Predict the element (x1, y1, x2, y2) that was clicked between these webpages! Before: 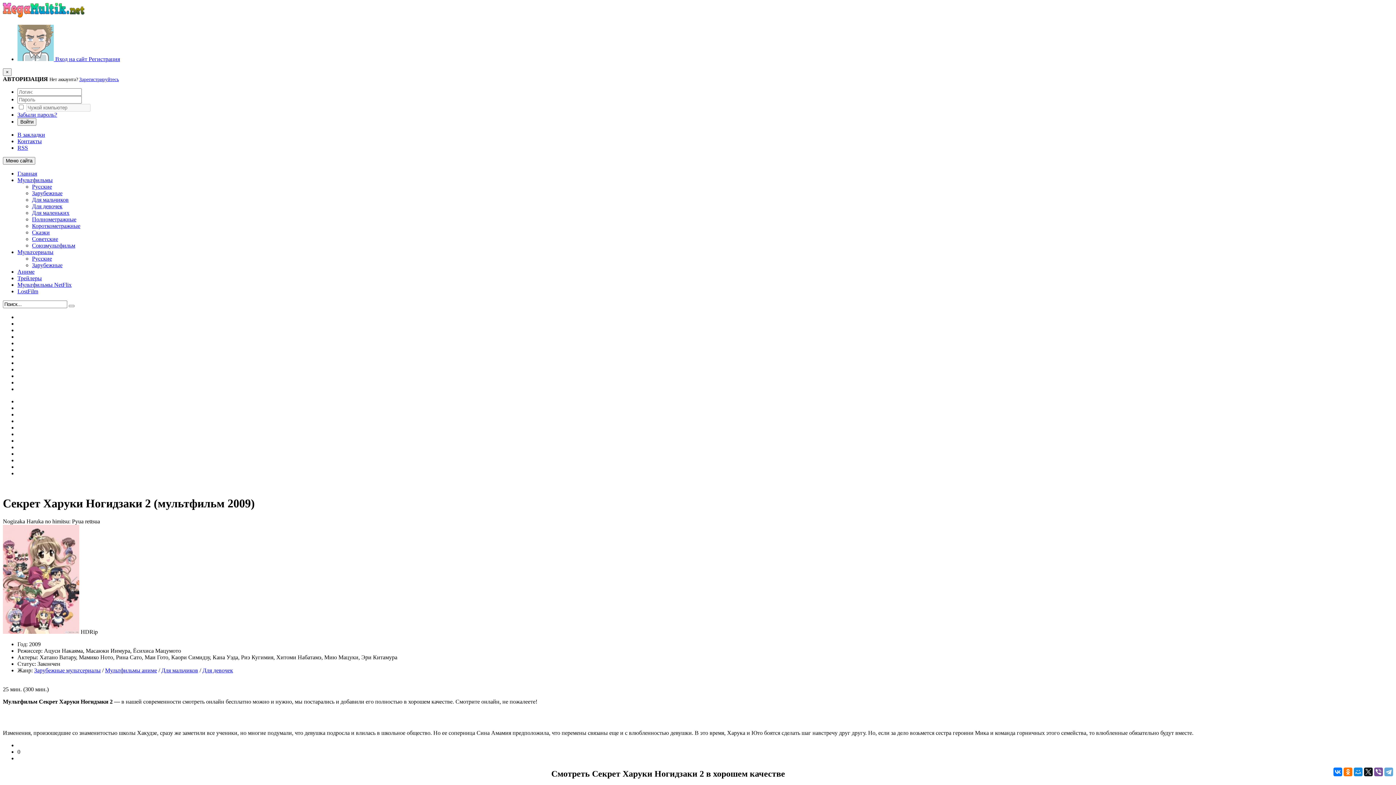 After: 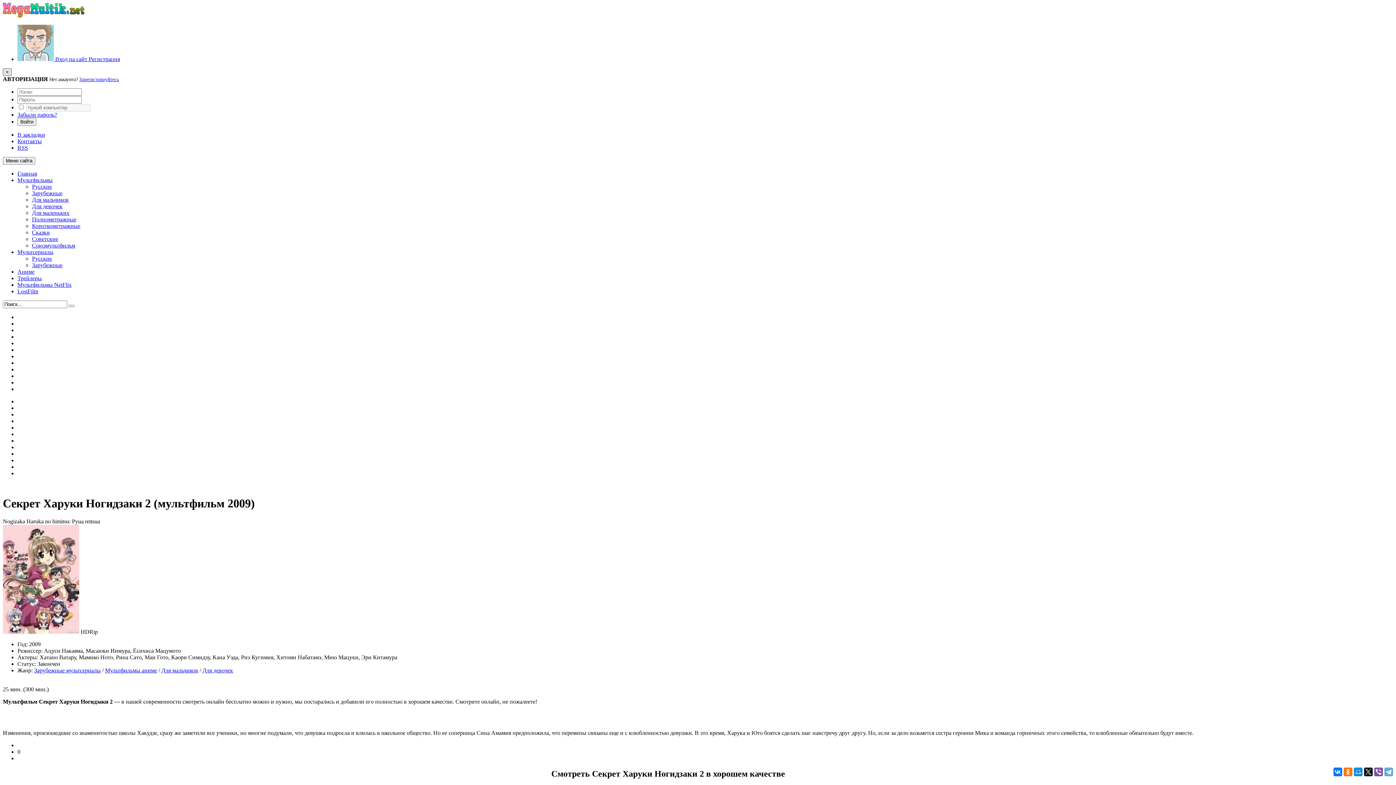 Action: bbox: (2, 68, 11, 76) label: Close